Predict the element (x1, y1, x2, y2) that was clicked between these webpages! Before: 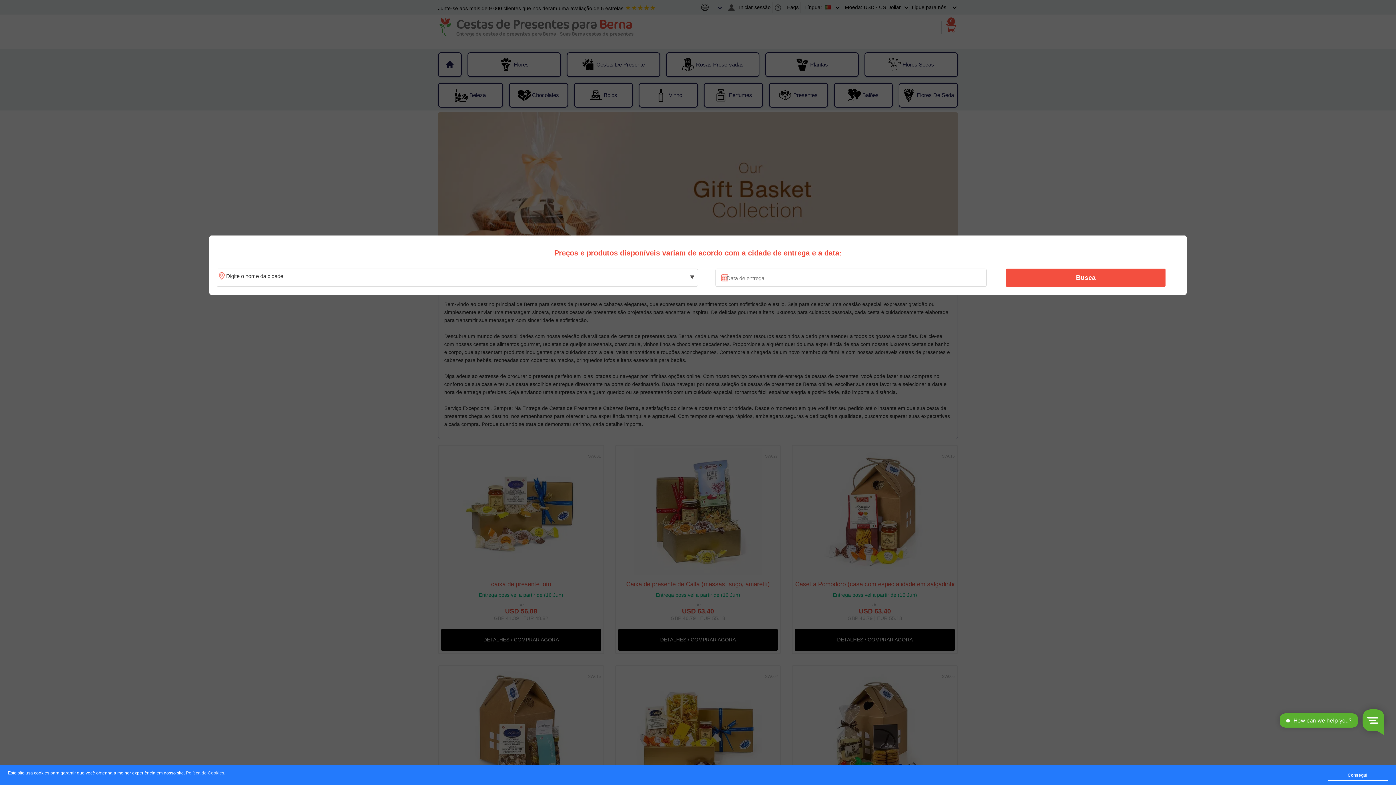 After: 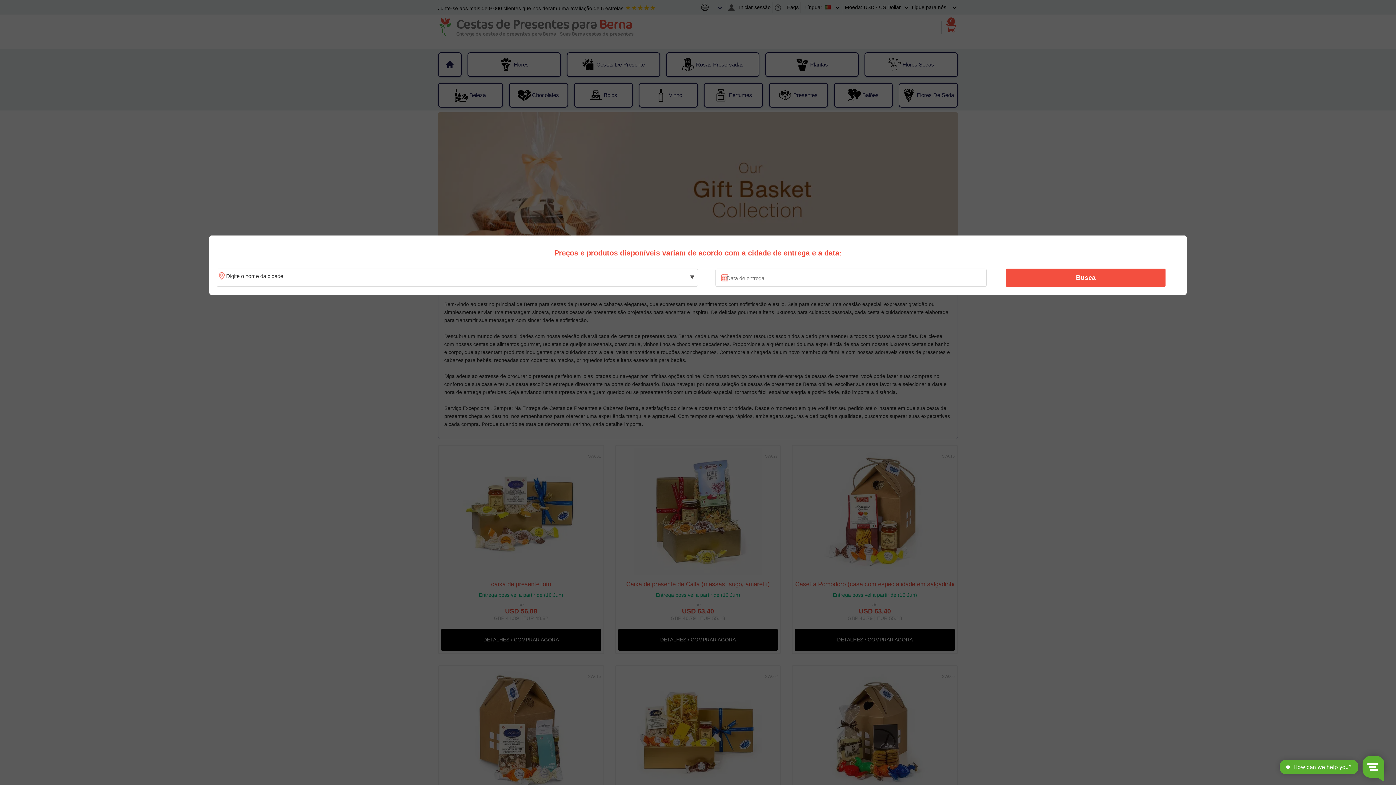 Action: label: Consegui! bbox: (1328, 770, 1388, 781)